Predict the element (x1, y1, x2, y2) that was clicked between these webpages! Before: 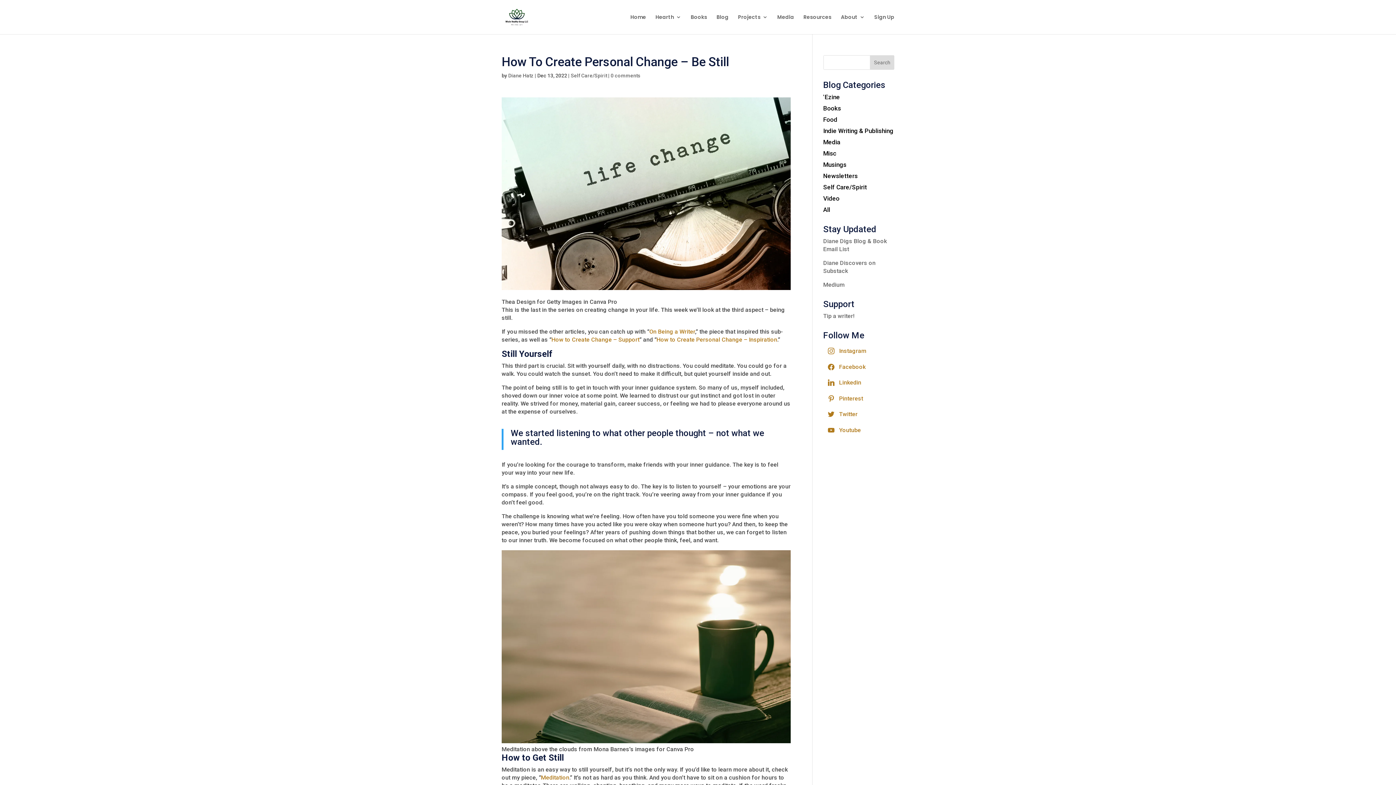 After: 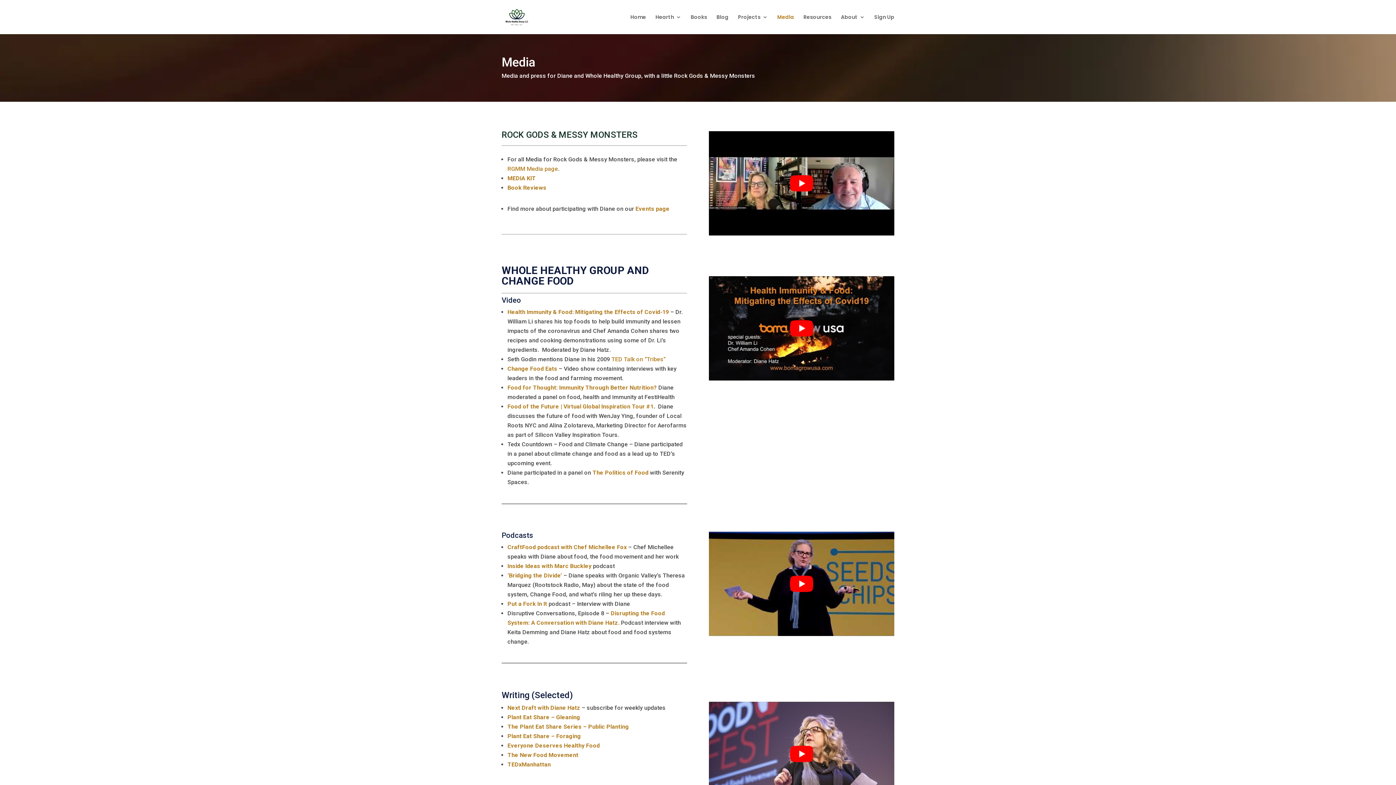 Action: bbox: (777, 14, 794, 34) label: Media